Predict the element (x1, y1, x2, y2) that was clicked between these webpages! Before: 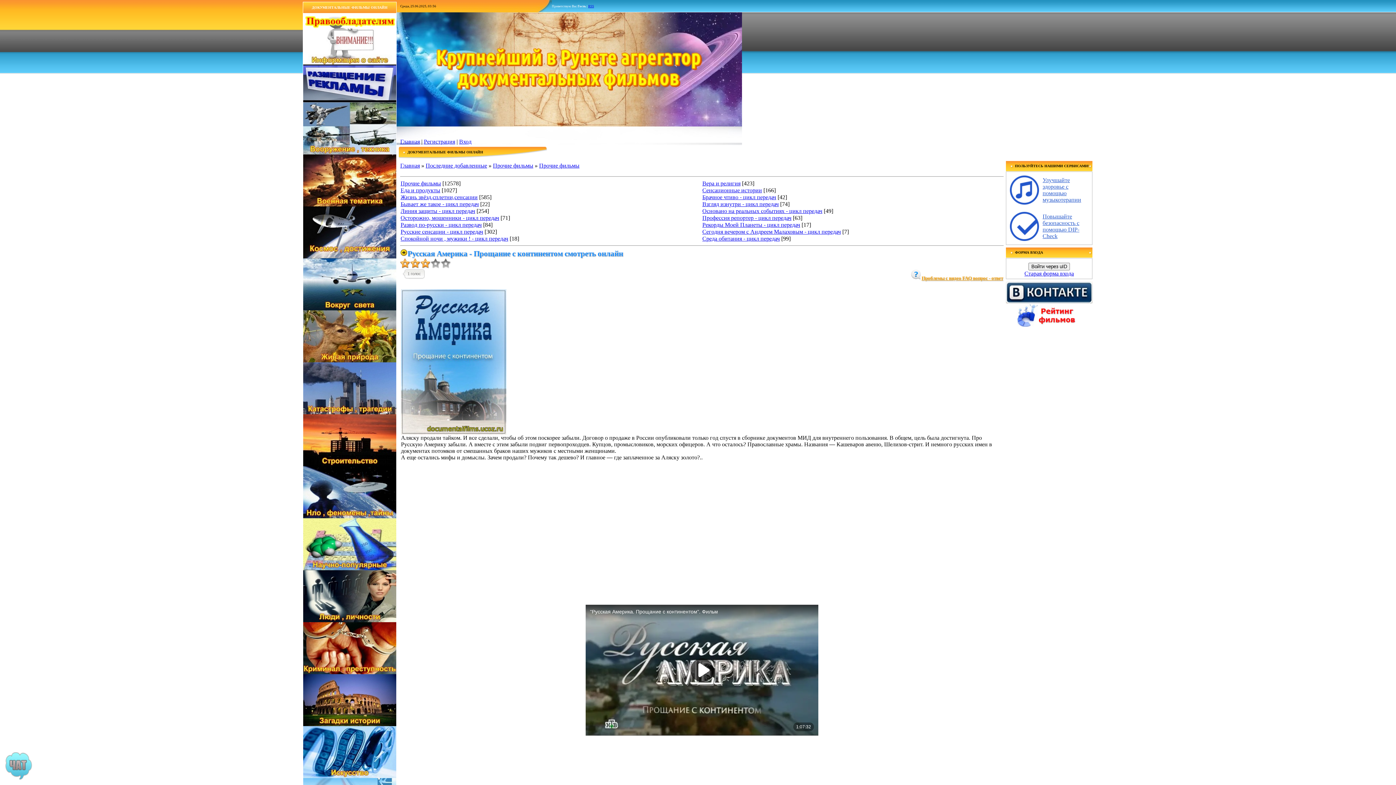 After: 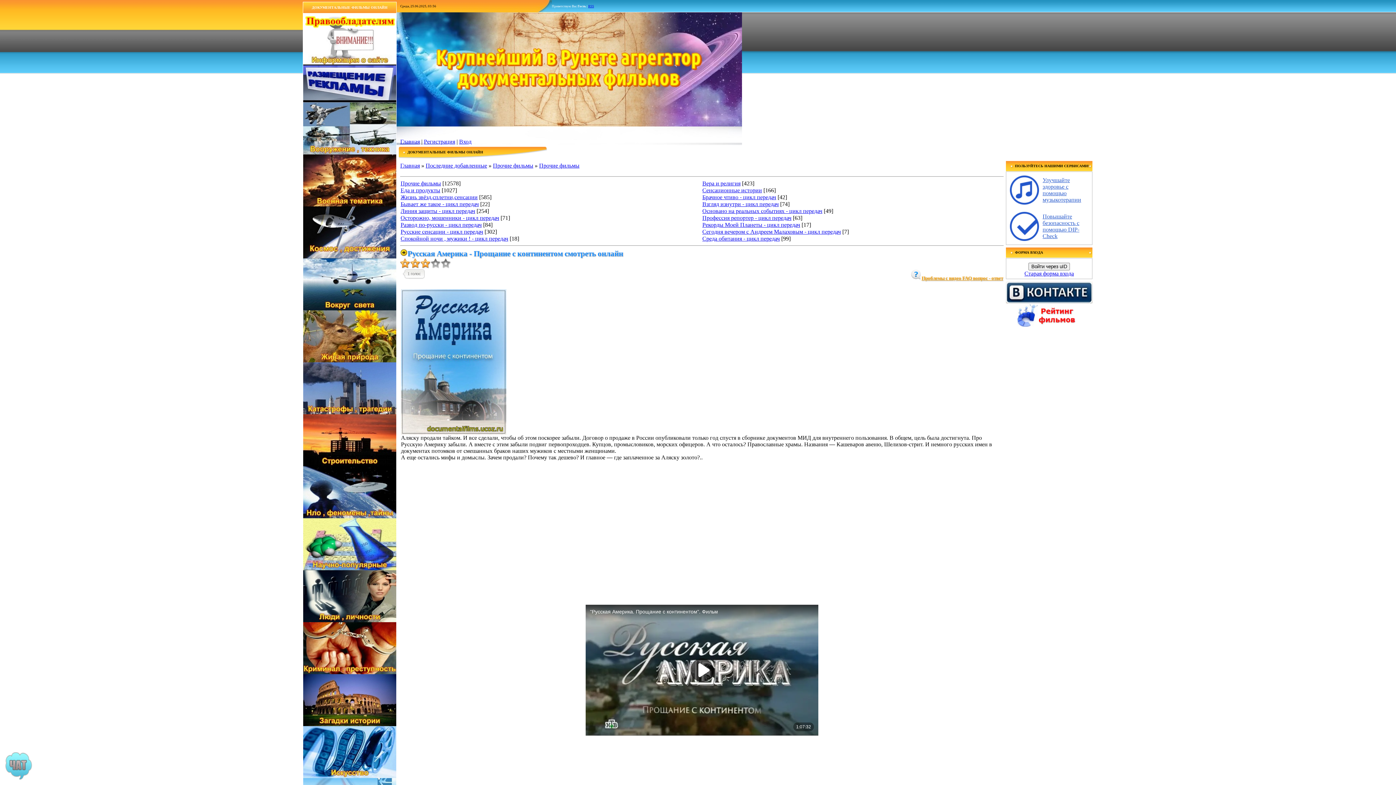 Action: bbox: (303, 669, 396, 675)